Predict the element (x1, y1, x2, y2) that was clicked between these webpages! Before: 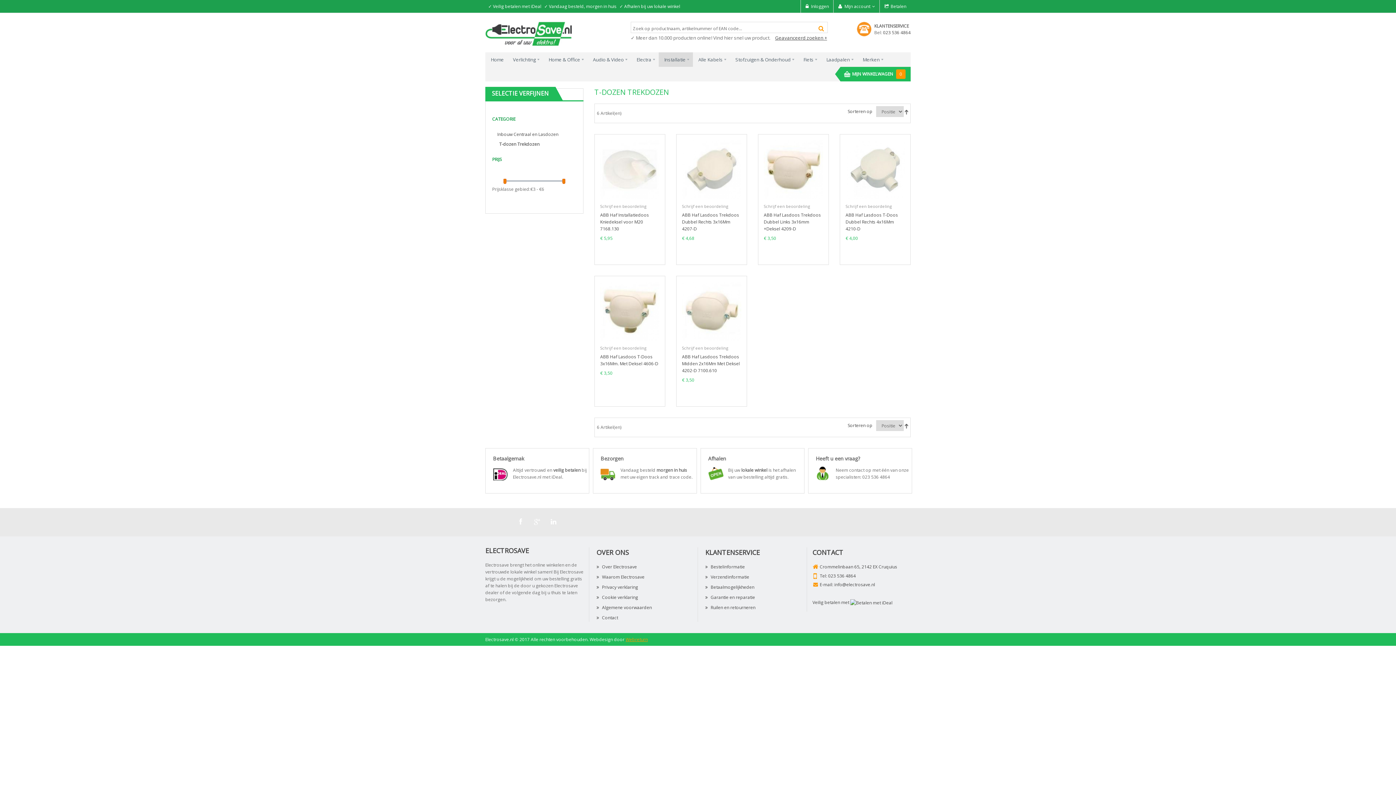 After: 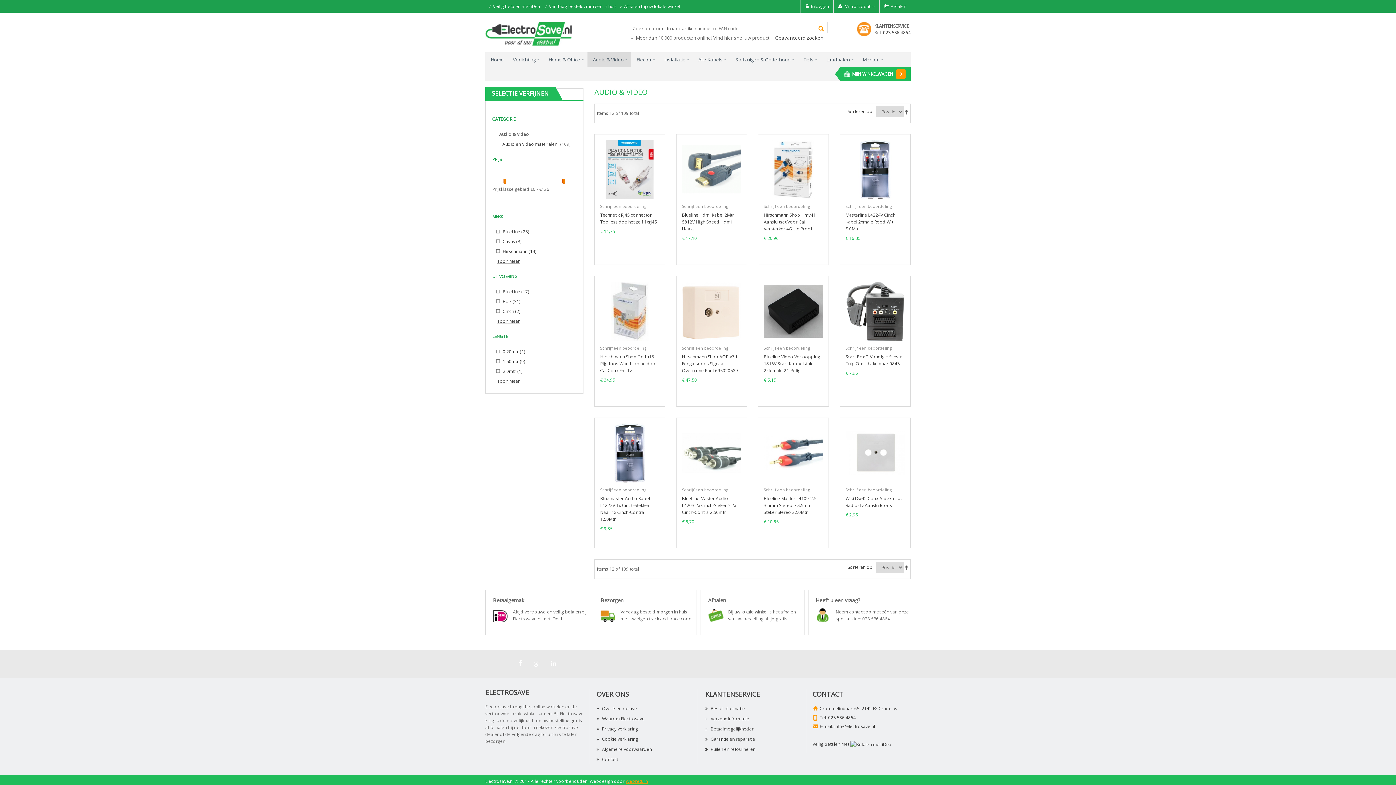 Action: label: Audio & Video bbox: (587, 52, 631, 66)